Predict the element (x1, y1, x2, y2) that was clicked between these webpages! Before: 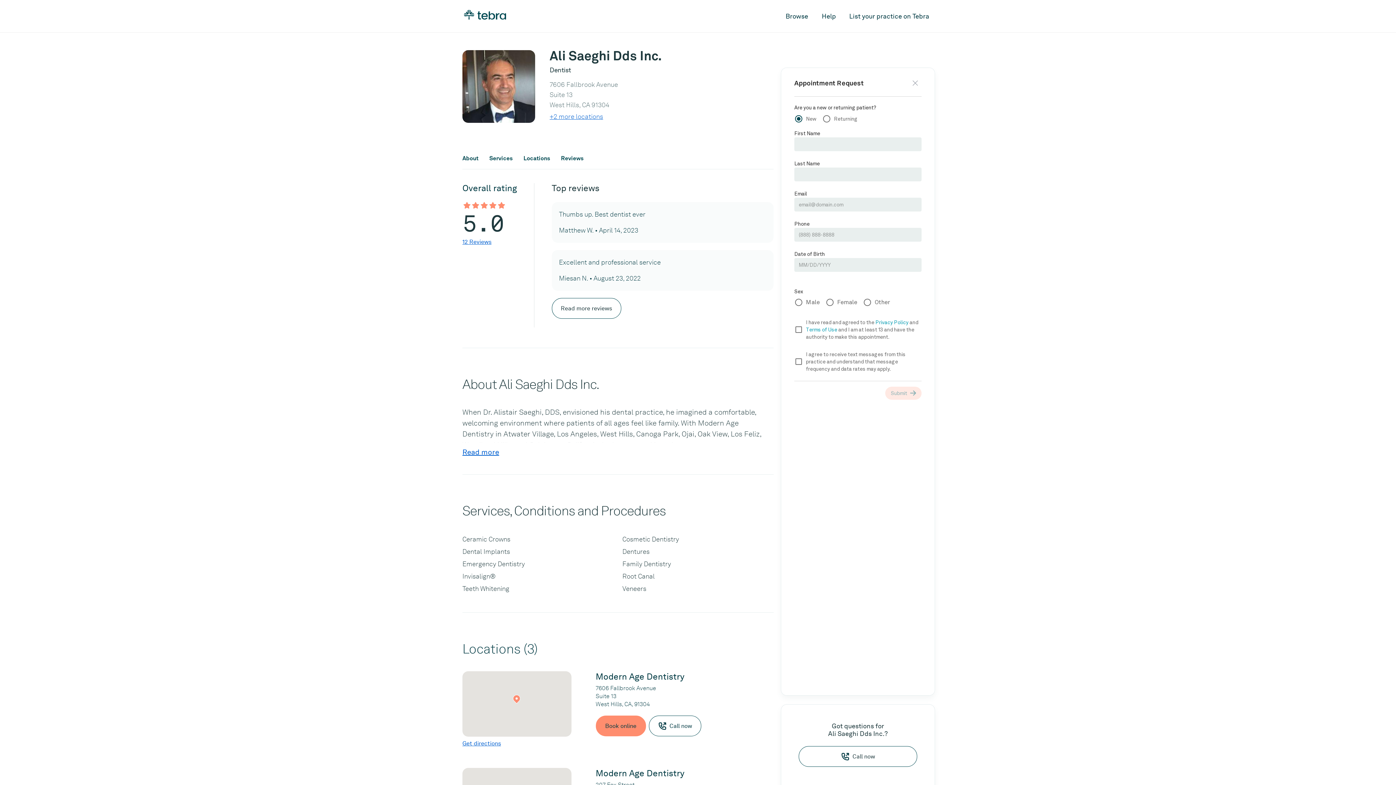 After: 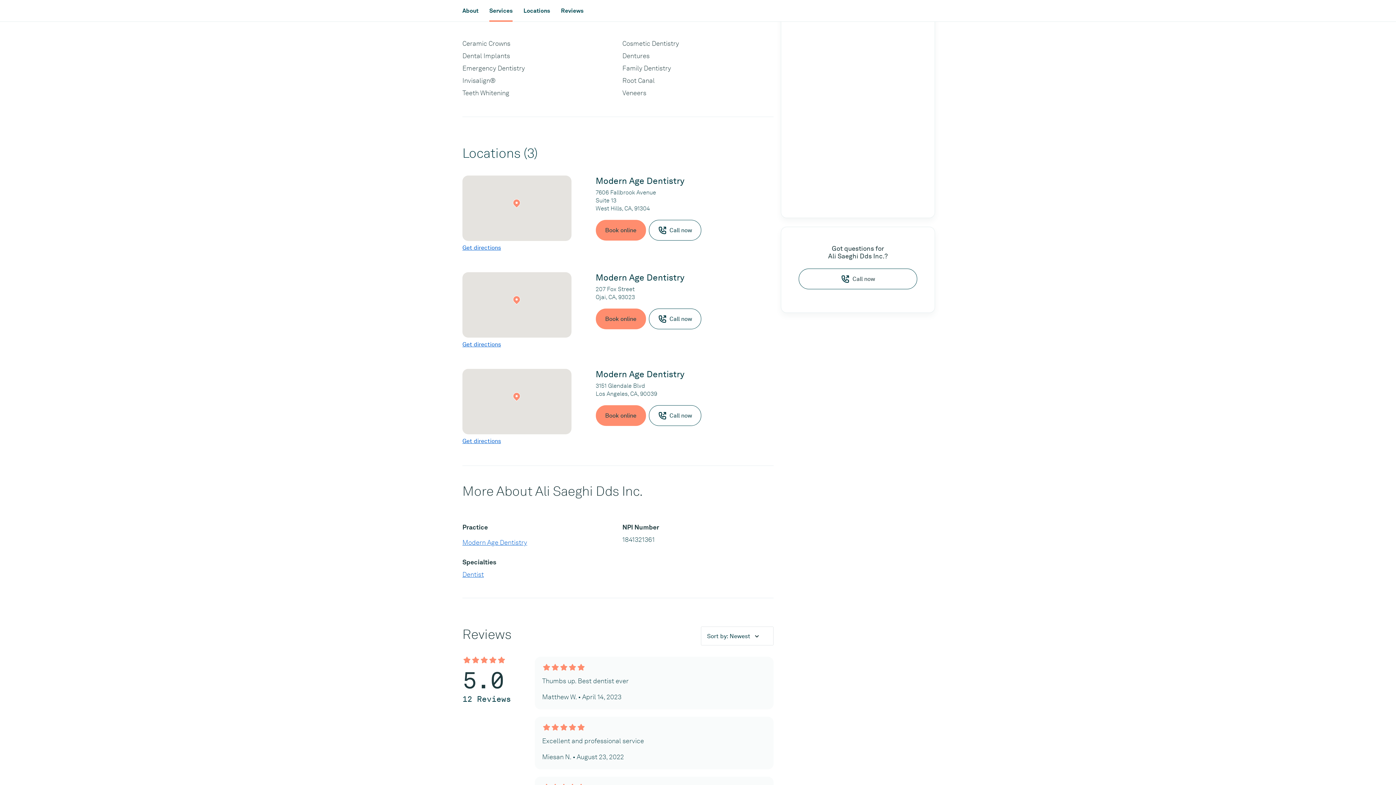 Action: label: Services bbox: (489, 147, 512, 169)